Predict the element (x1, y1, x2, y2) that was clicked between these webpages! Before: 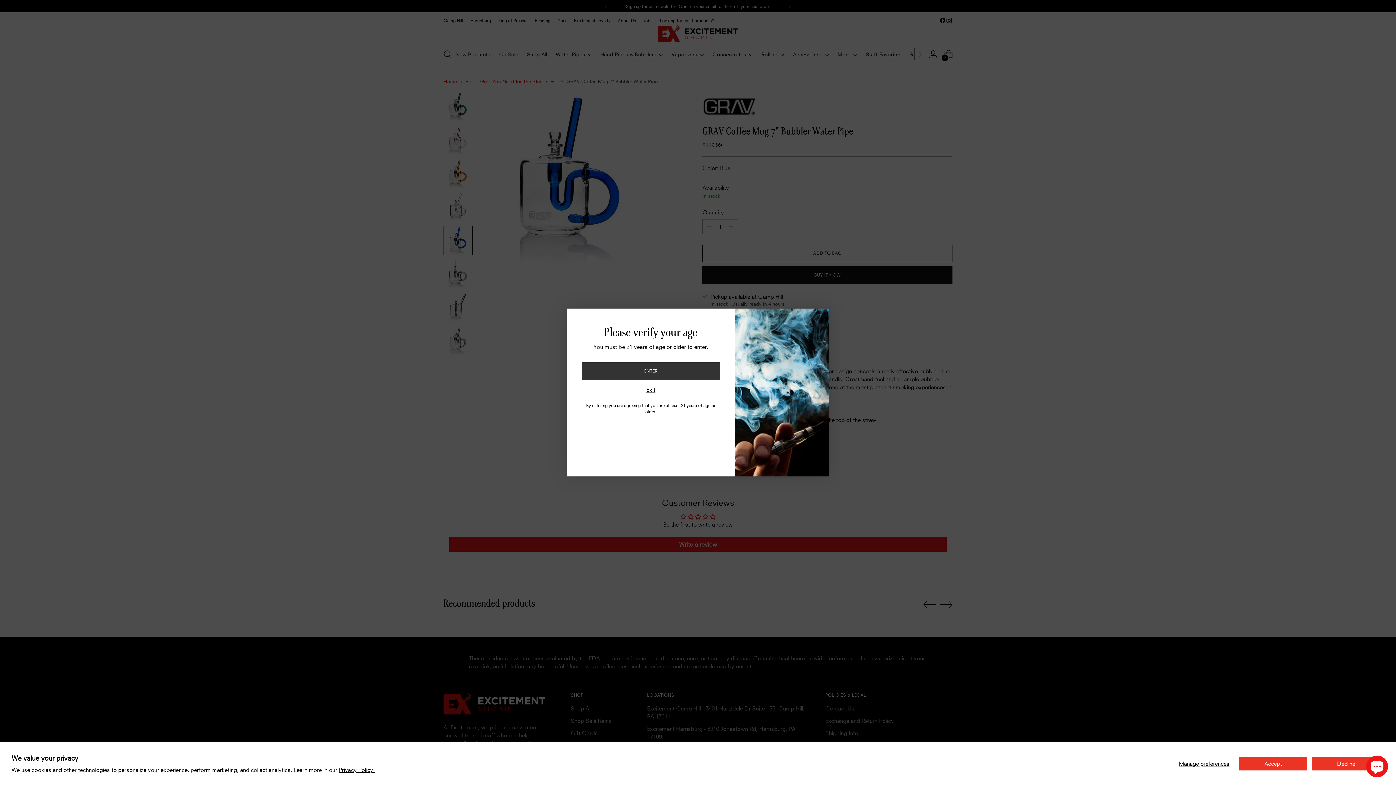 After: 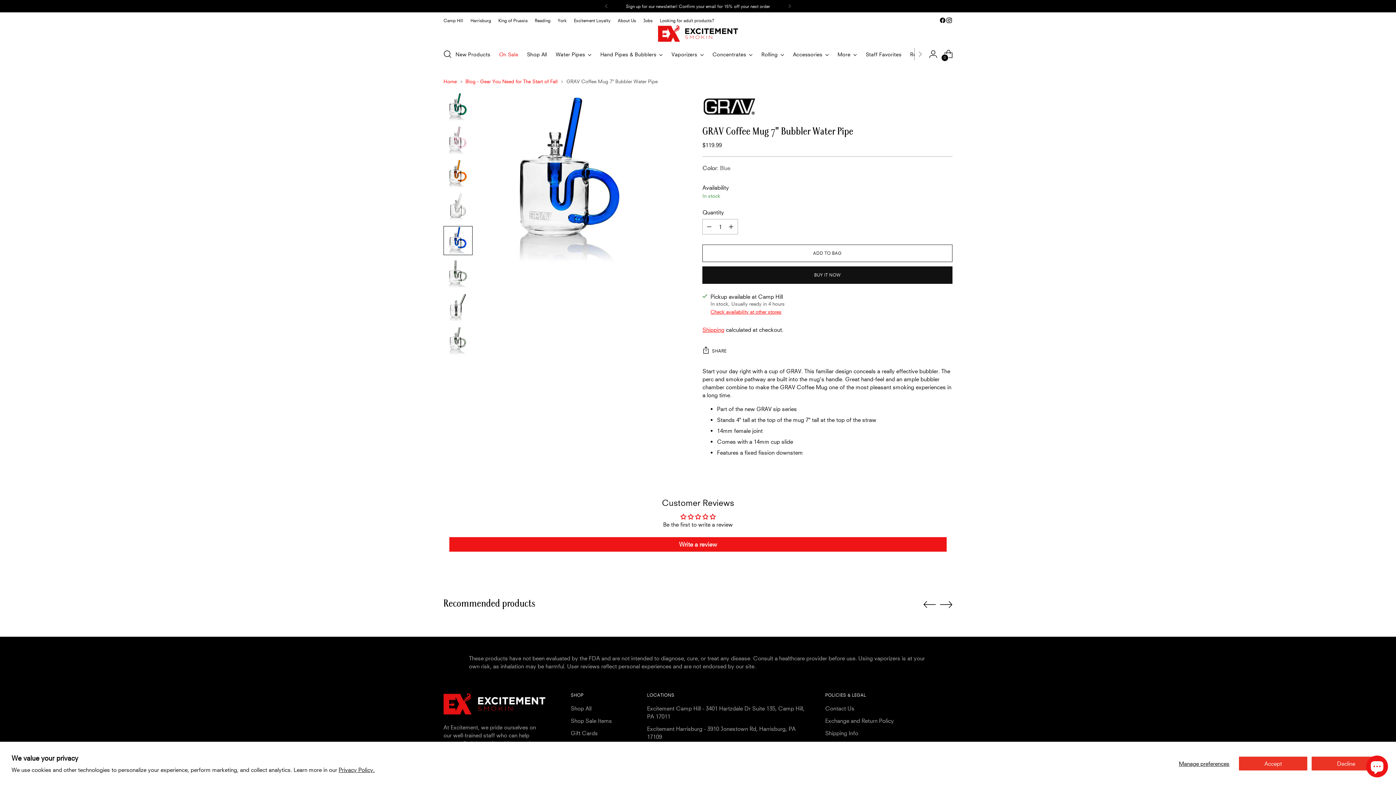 Action: bbox: (581, 362, 720, 380) label: ENTER